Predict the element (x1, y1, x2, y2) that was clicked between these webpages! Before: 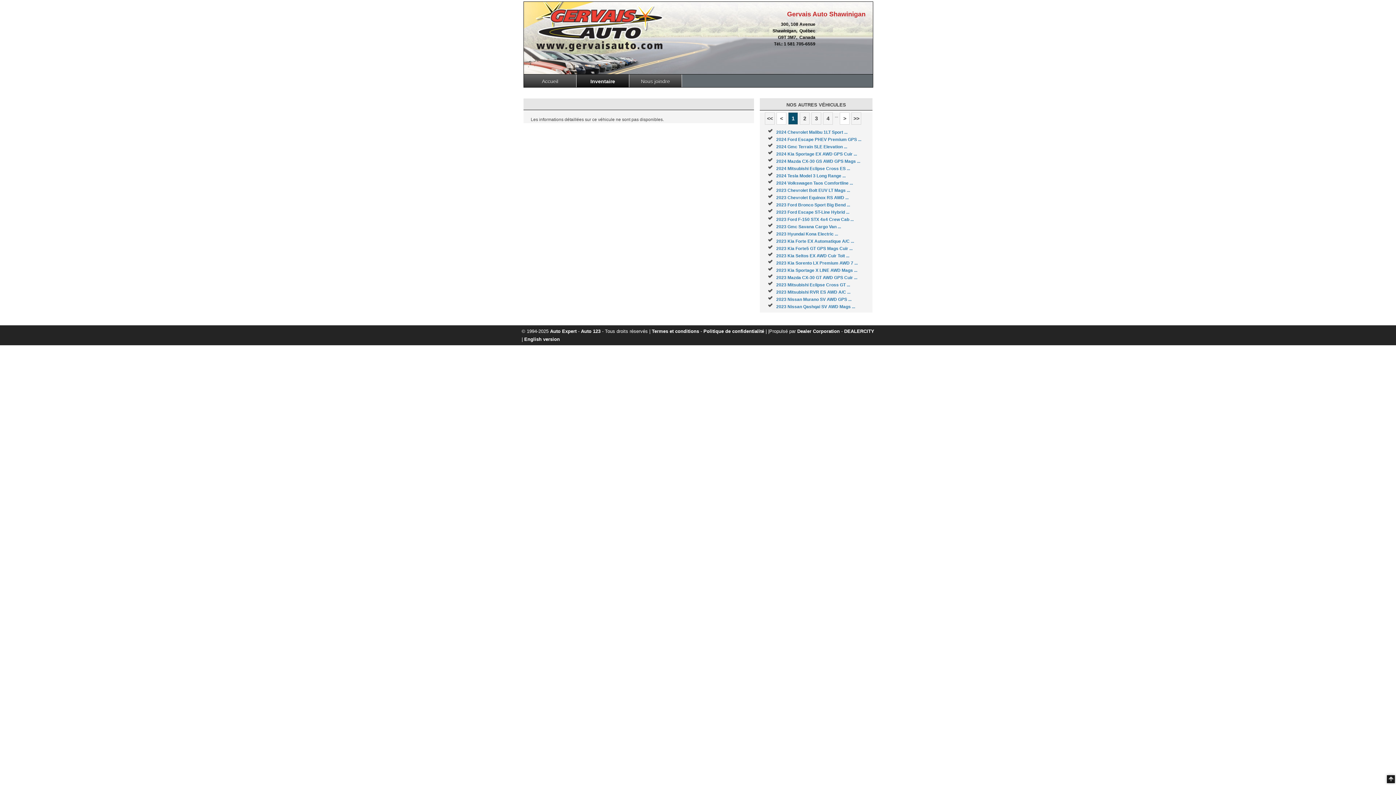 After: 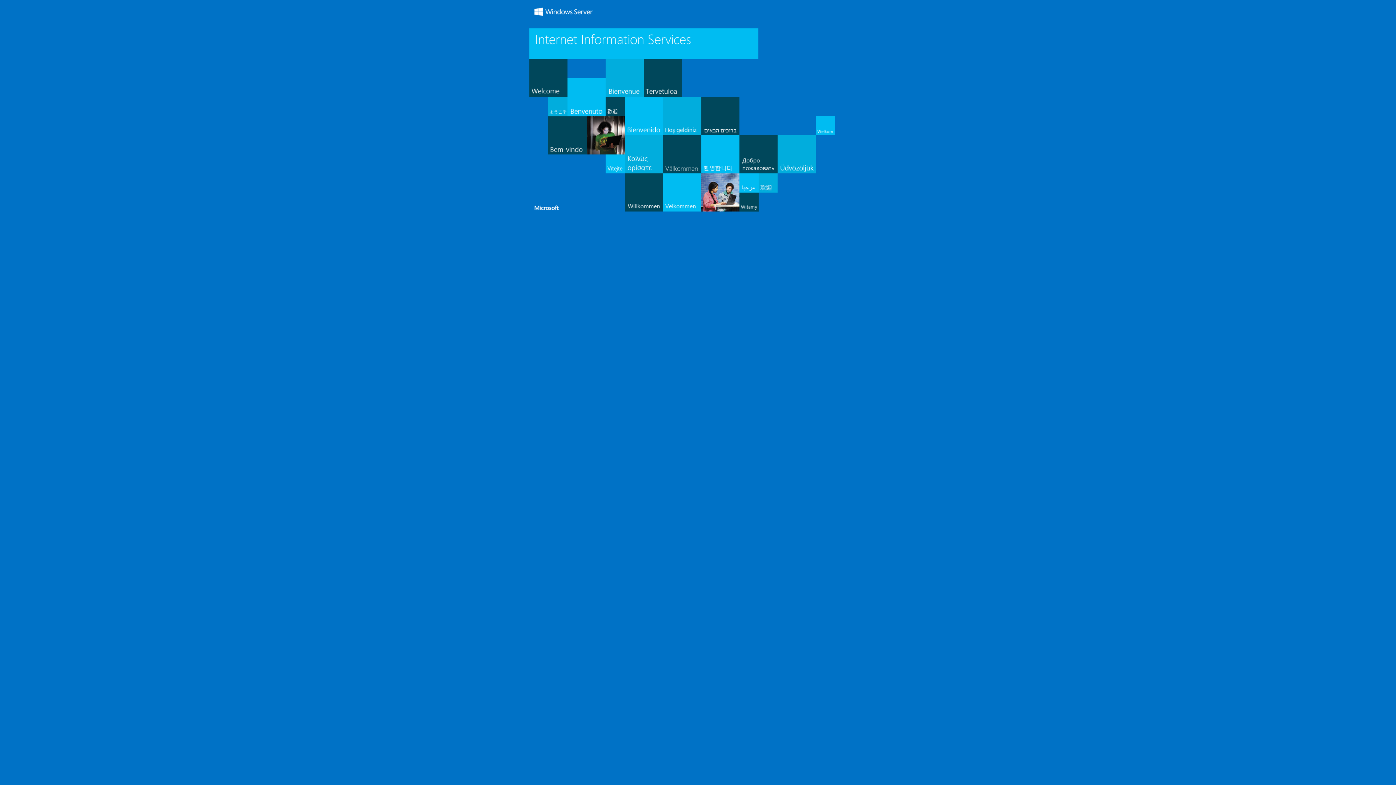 Action: label: Dealer Corporation bbox: (797, 328, 840, 334)